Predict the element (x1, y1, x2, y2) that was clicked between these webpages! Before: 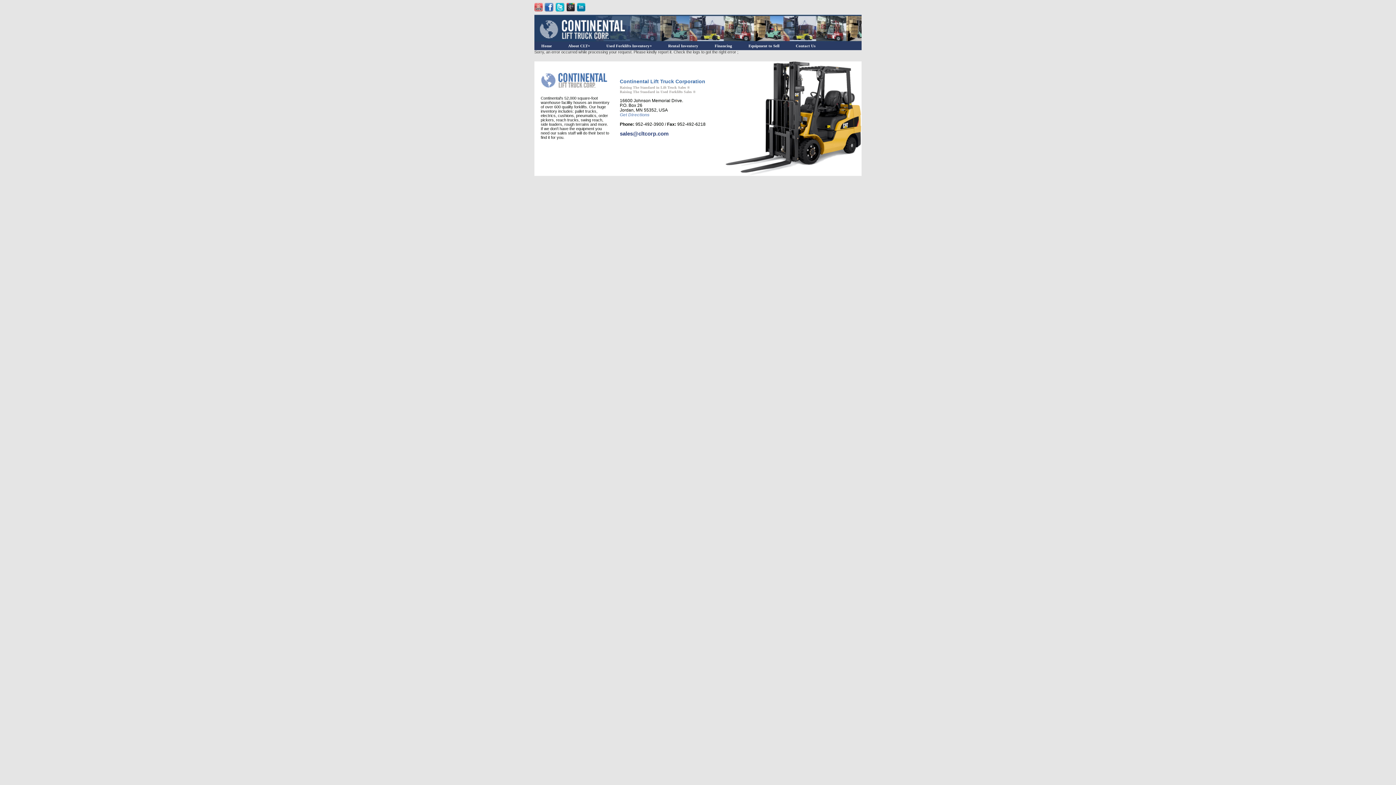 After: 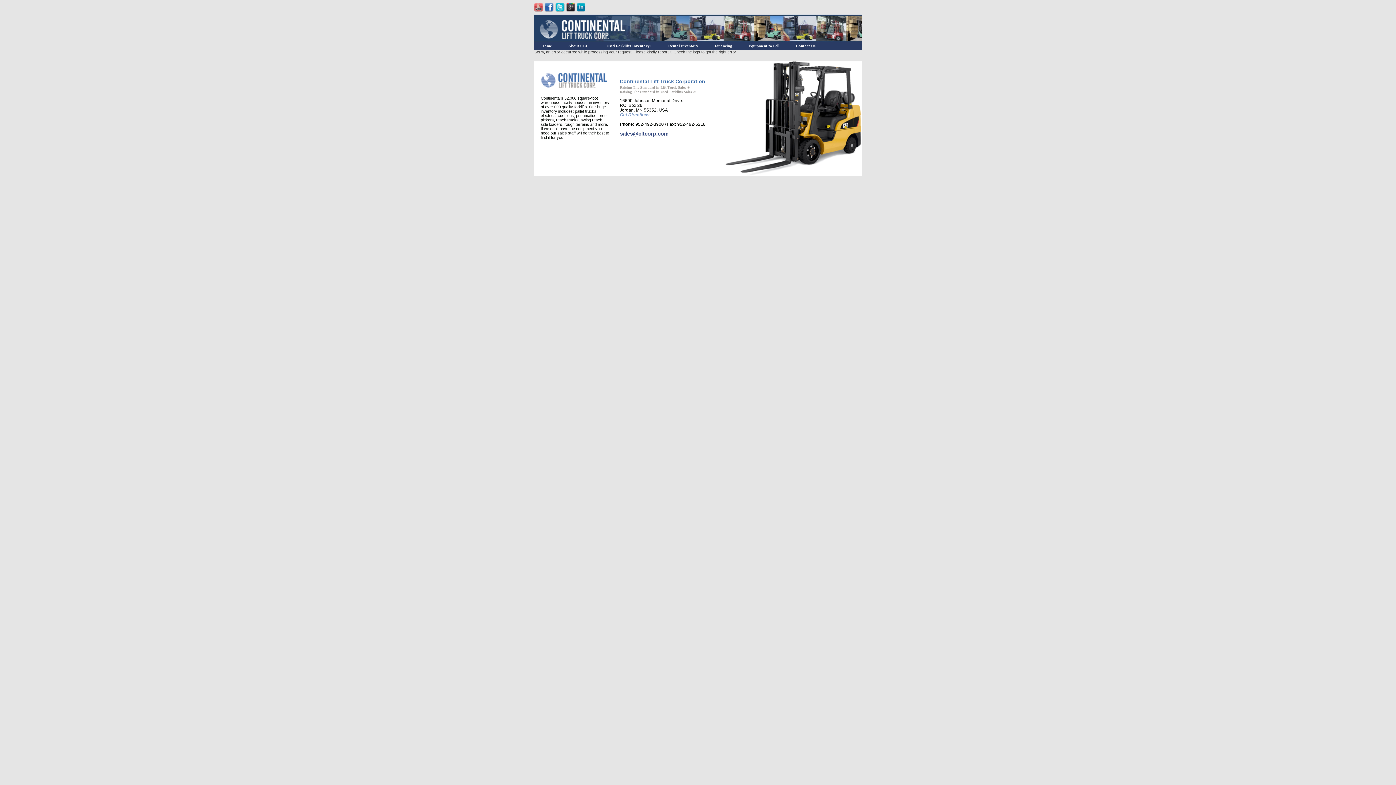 Action: bbox: (620, 130, 668, 136) label: sales@cltcorp.com